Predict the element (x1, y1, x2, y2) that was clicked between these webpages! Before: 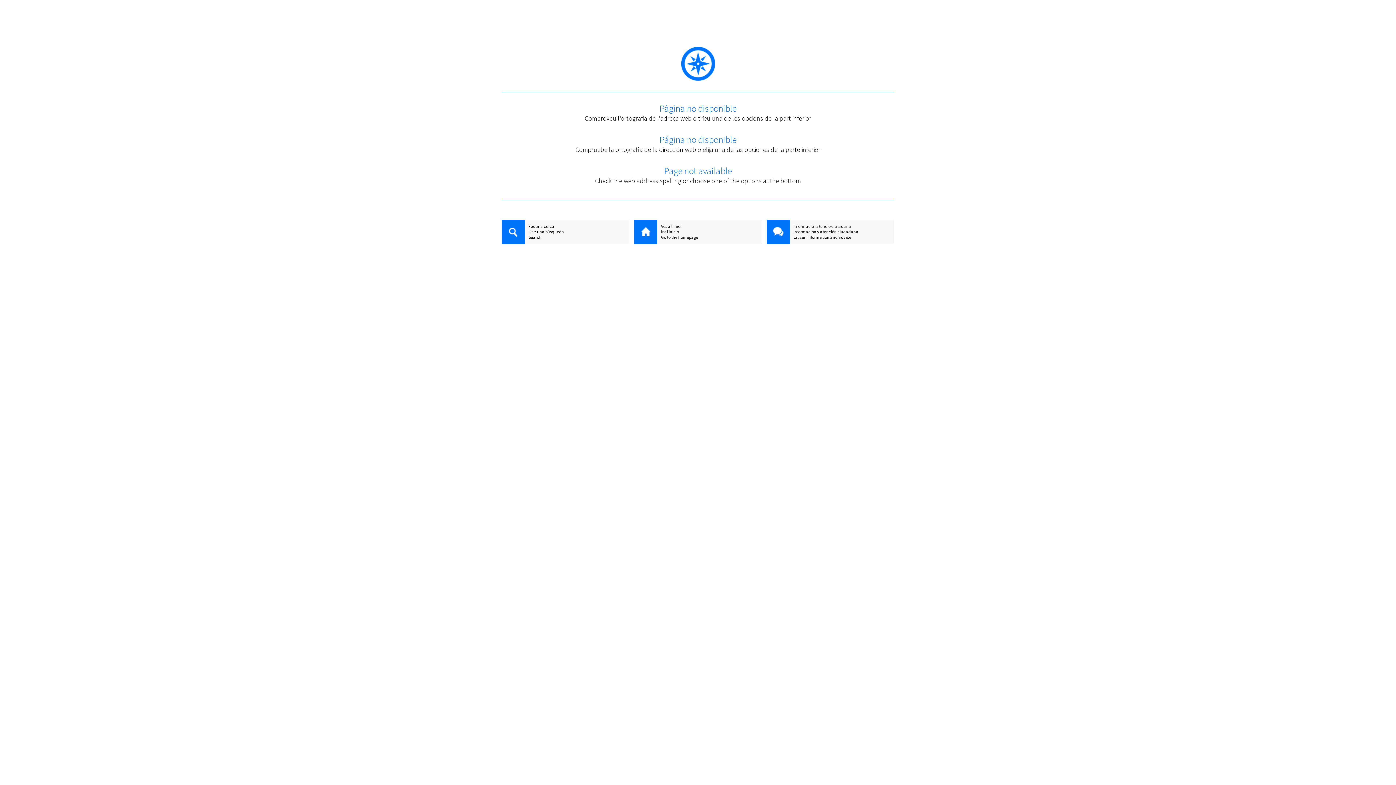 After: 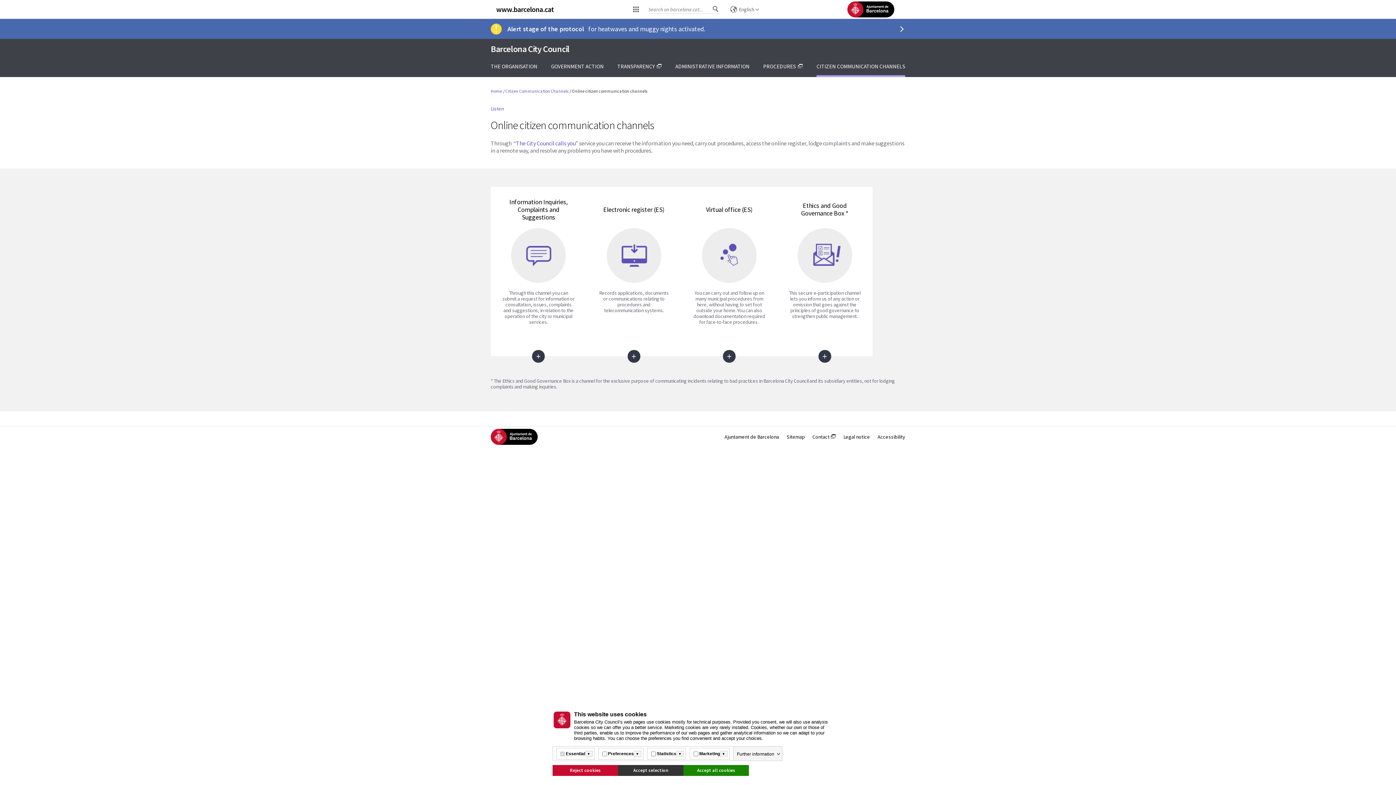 Action: label: Citizen information and advice bbox: (766, 234, 894, 240)